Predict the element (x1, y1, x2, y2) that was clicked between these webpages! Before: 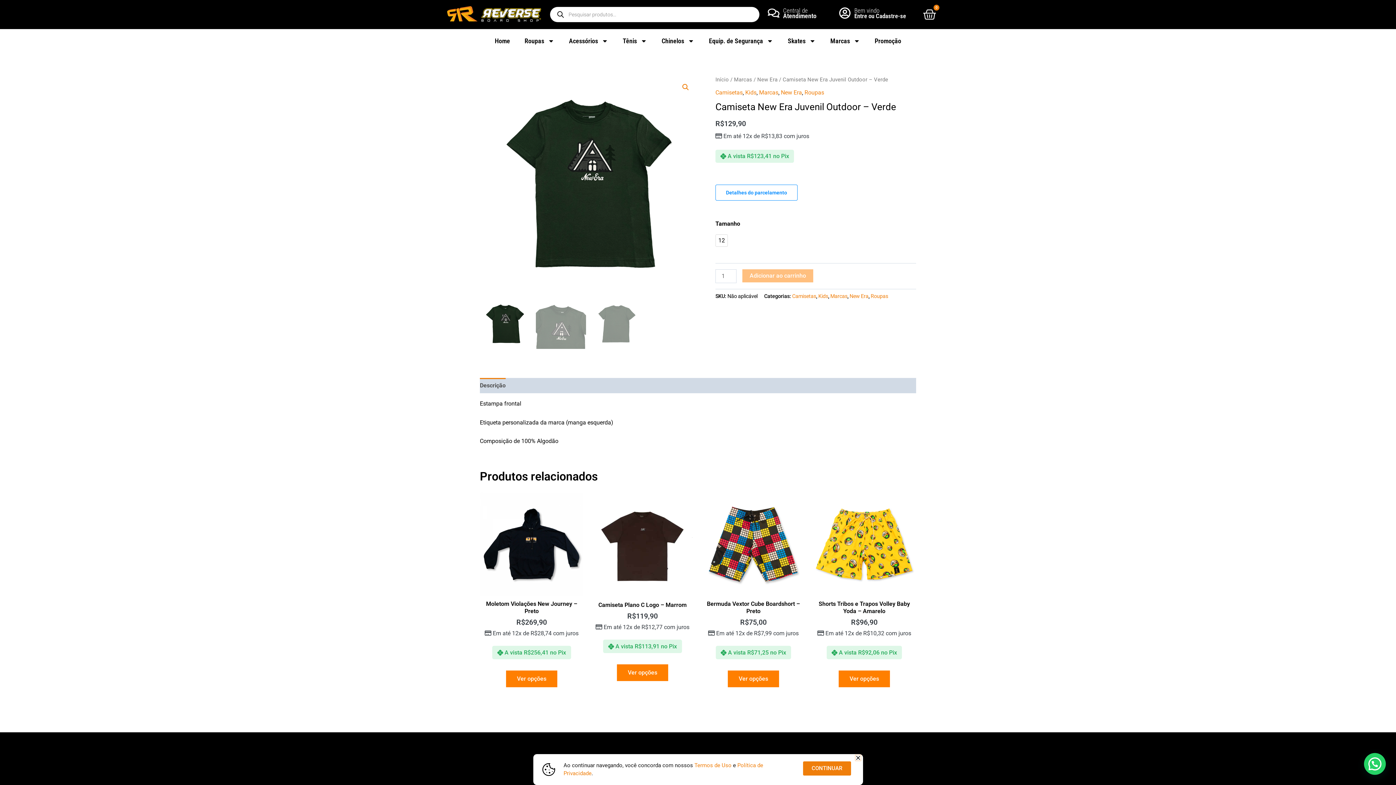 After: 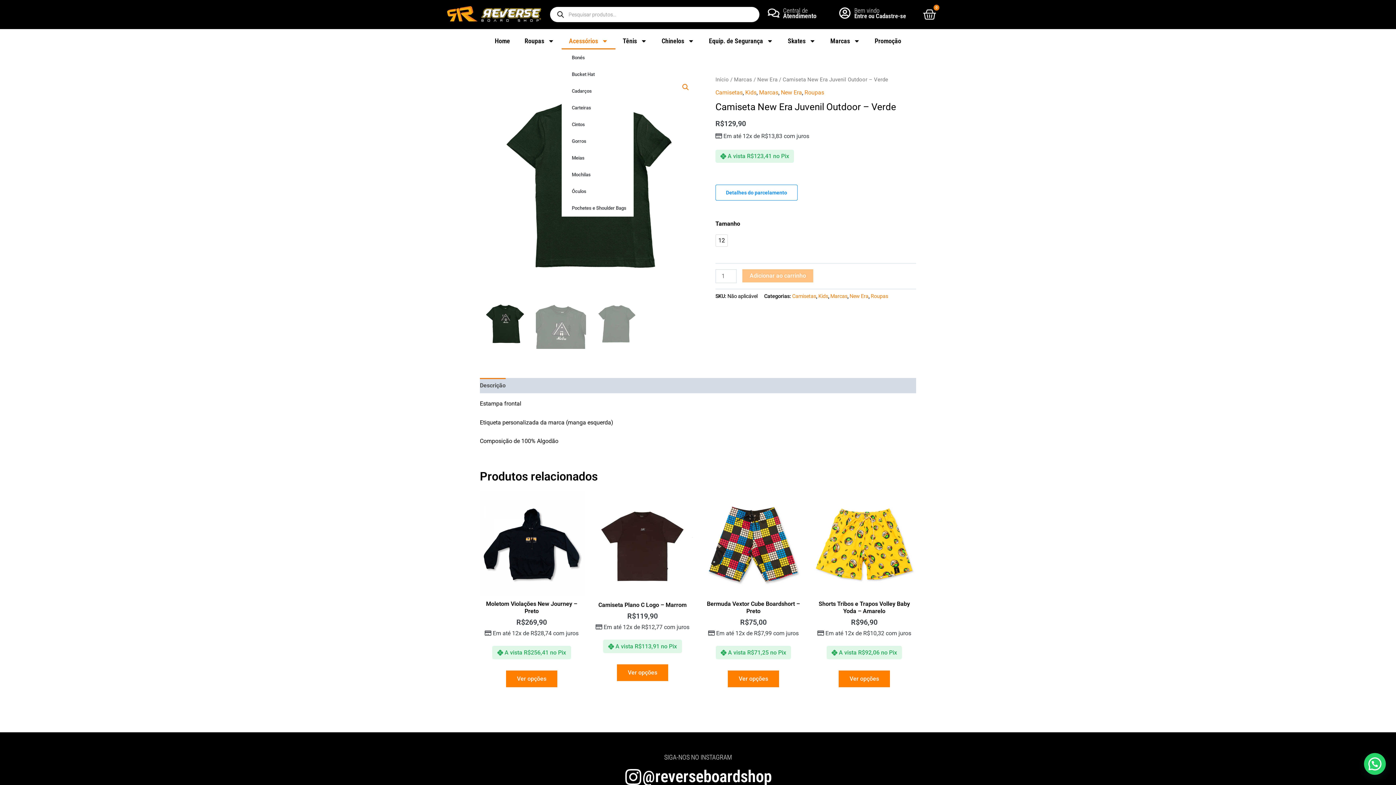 Action: bbox: (561, 32, 615, 49) label: Acessórios